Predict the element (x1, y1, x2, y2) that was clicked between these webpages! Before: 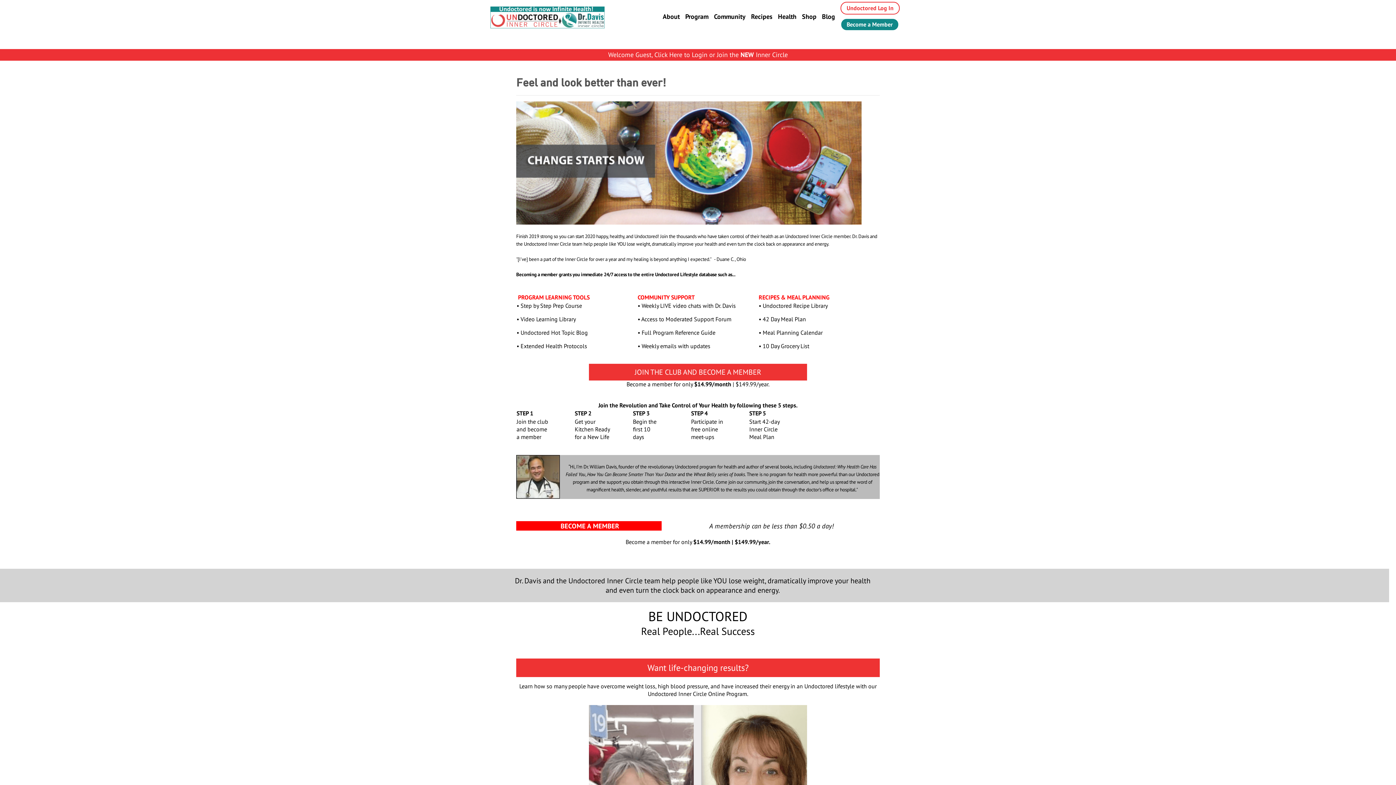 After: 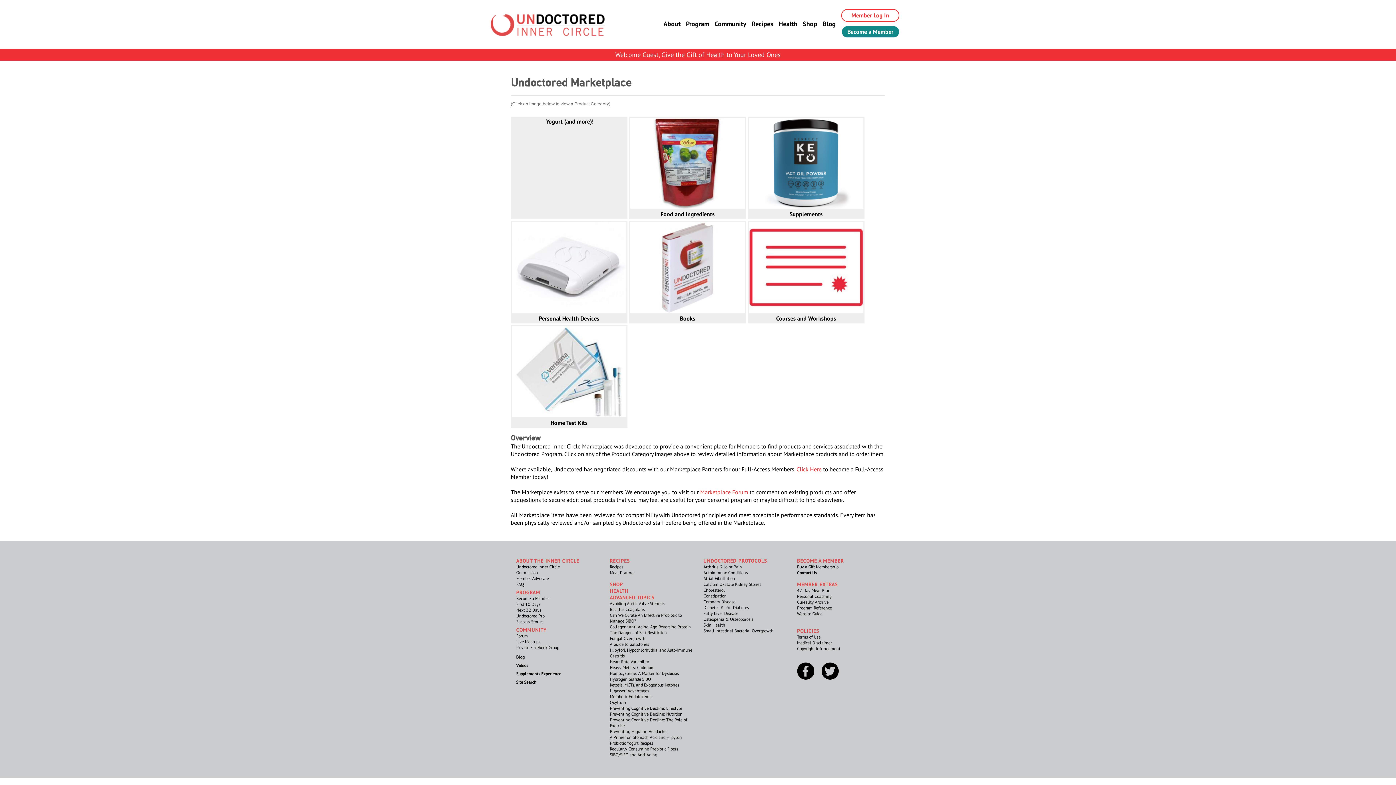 Action: bbox: (802, 12, 816, 20) label: Shop